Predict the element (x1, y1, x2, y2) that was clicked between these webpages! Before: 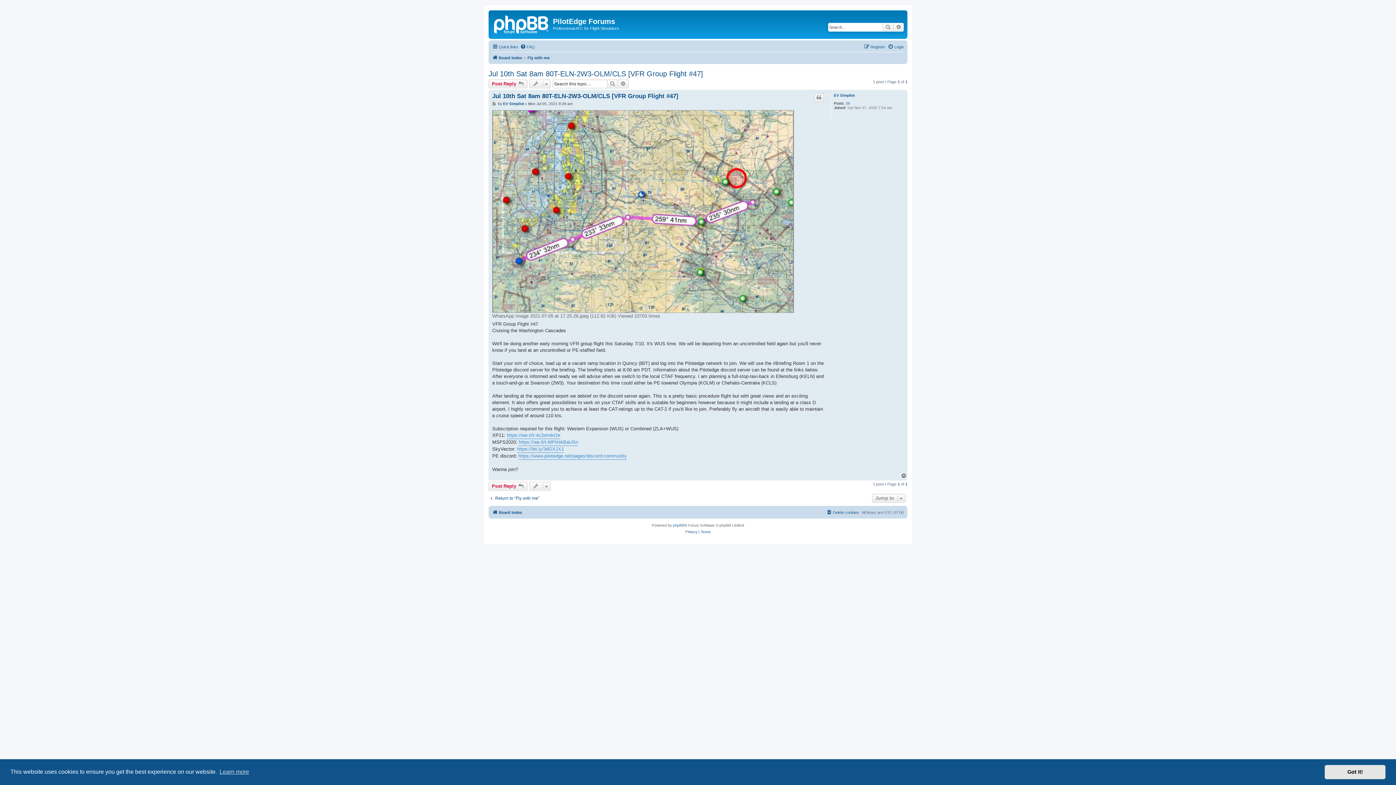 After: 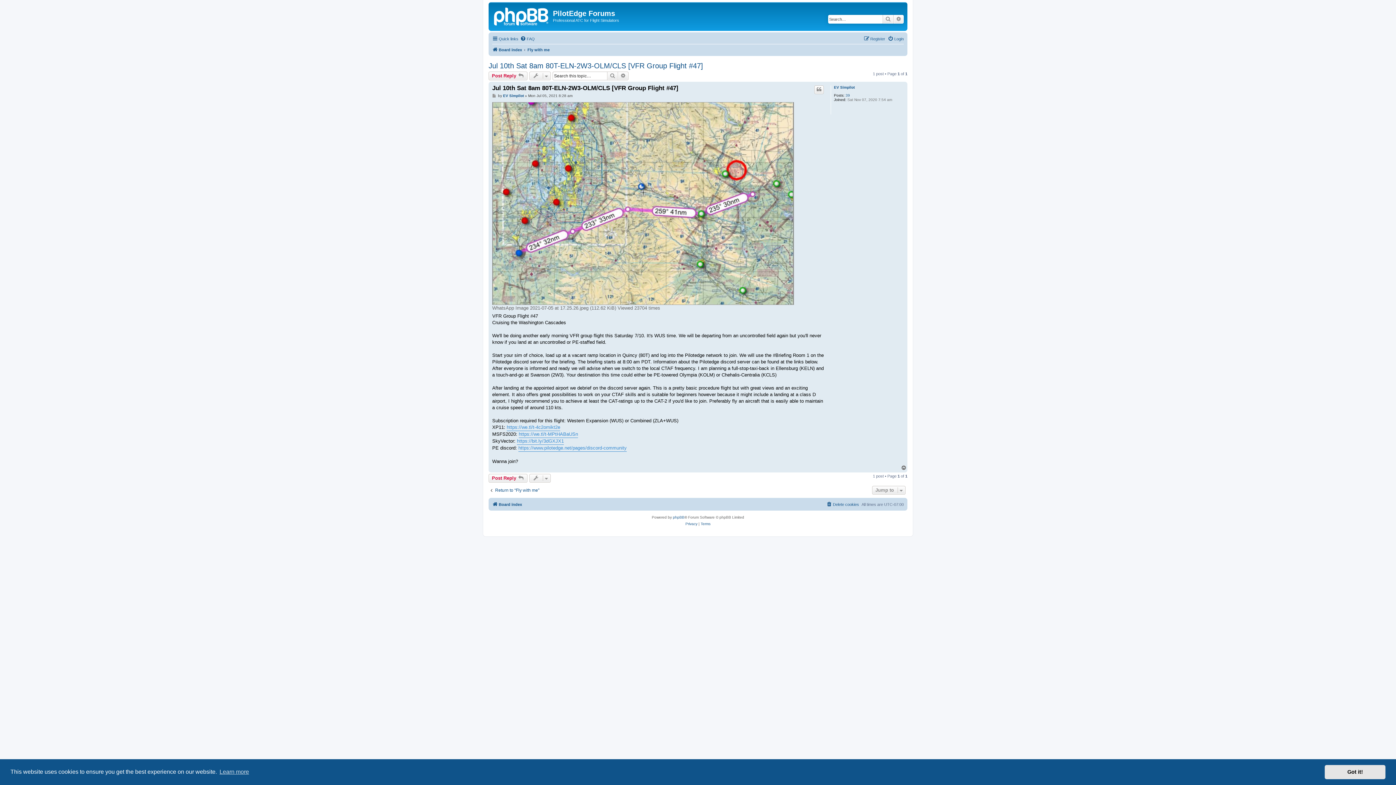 Action: label: Post bbox: (492, 101, 497, 106)